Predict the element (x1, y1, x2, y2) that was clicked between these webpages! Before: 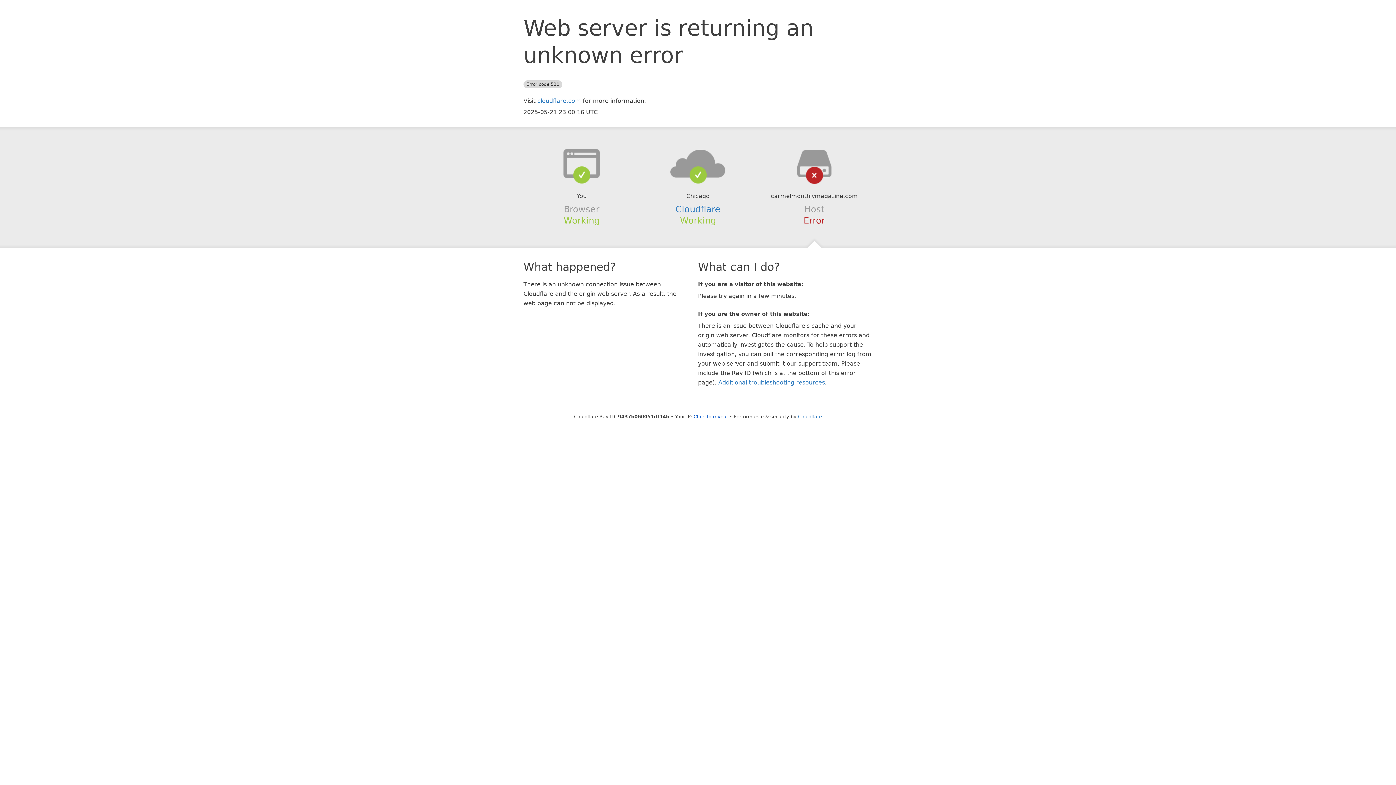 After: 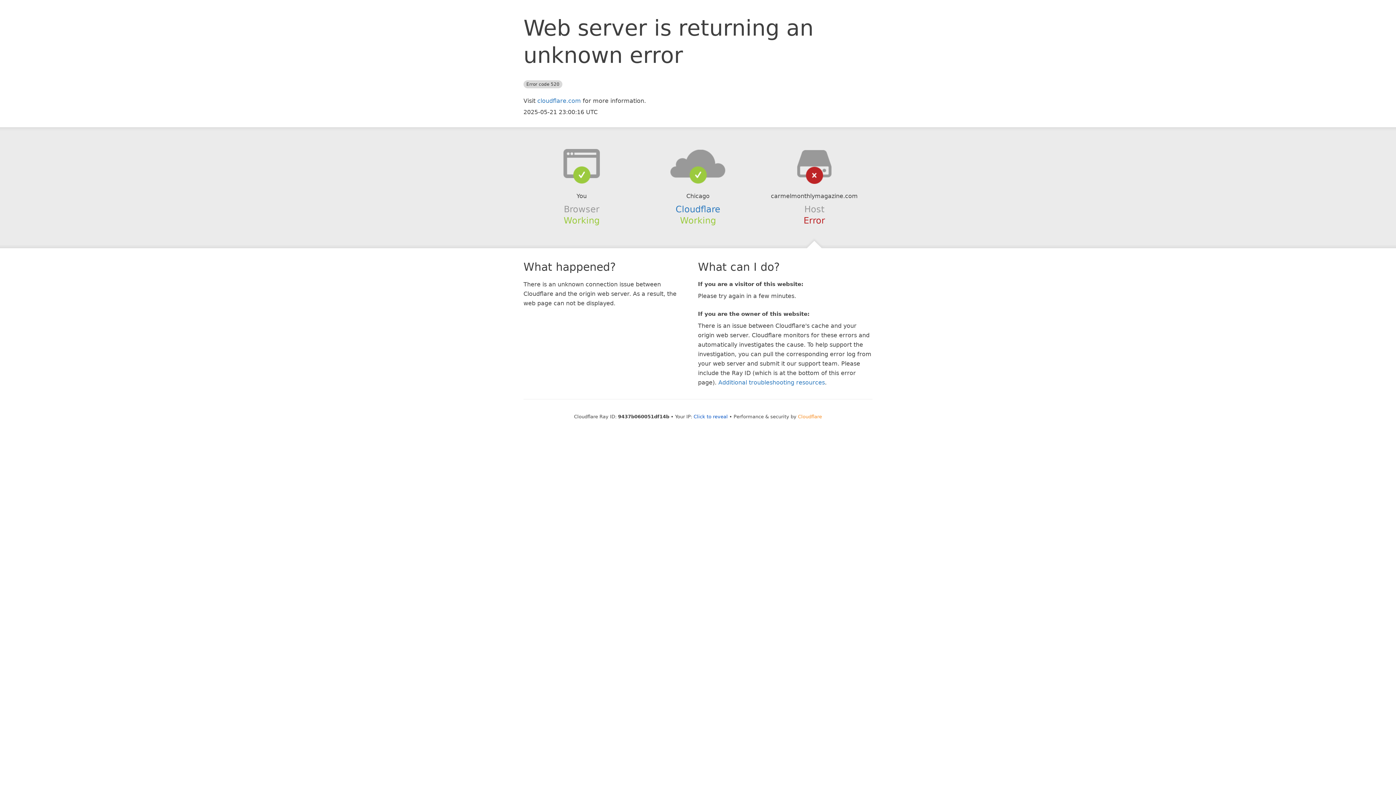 Action: bbox: (798, 414, 822, 419) label: Cloudflare